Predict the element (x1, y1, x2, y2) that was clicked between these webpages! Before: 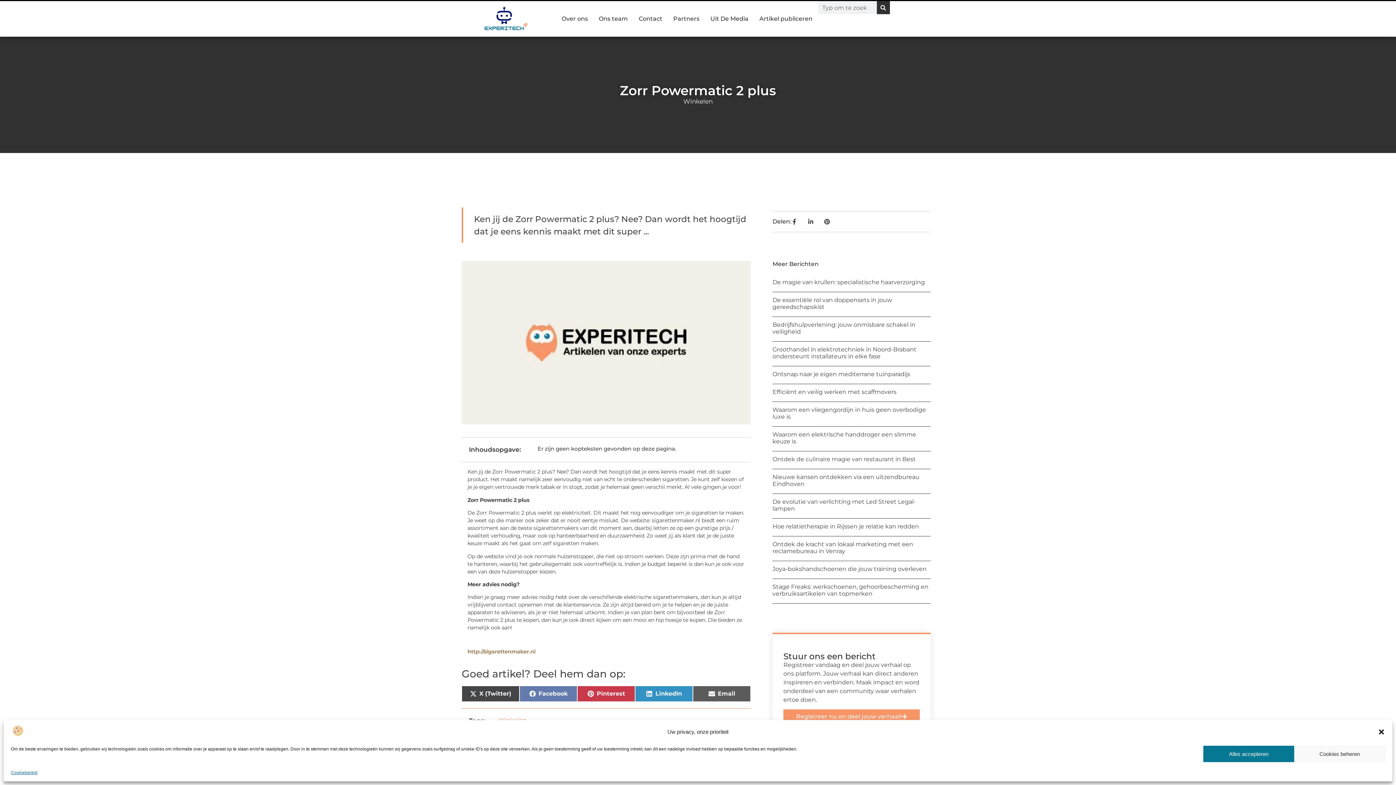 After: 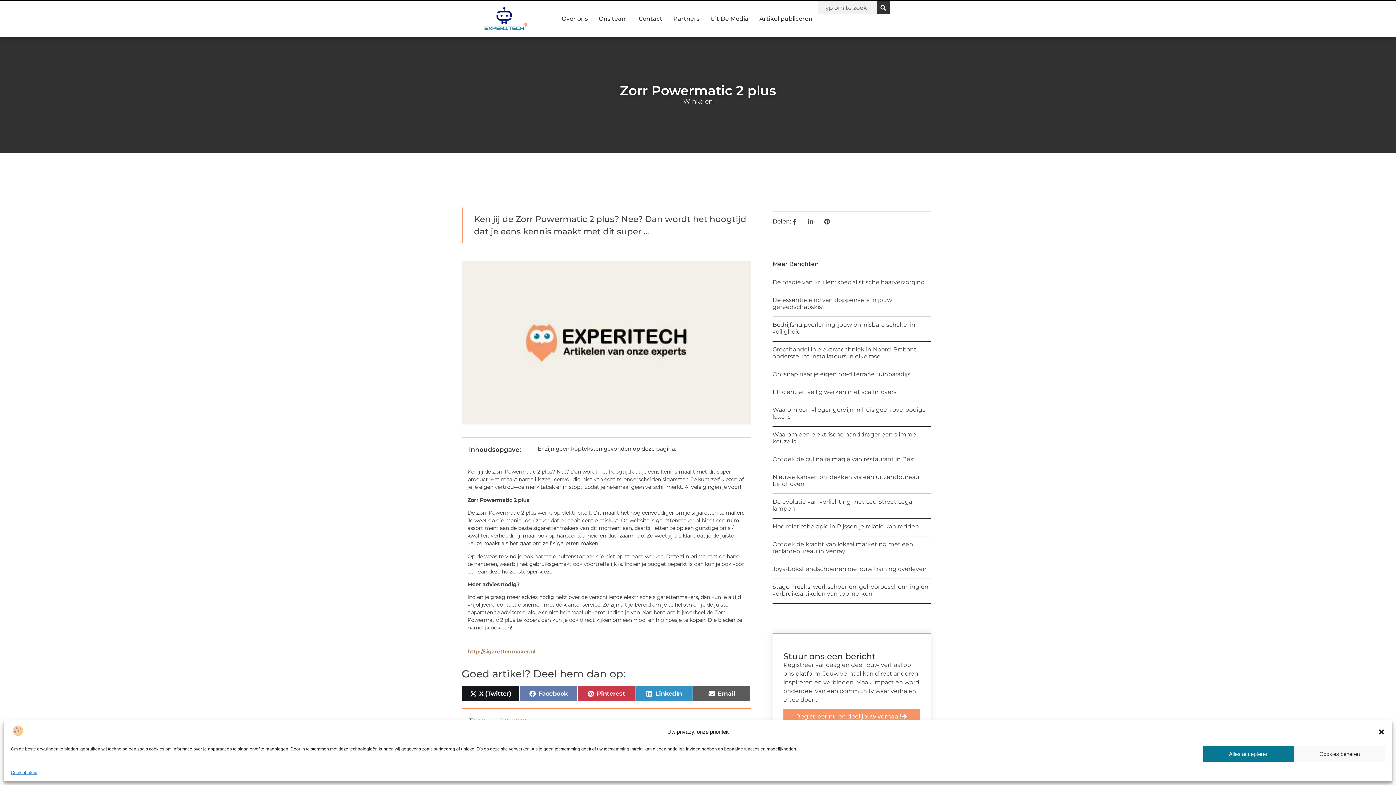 Action: bbox: (461, 686, 519, 702) label: Share on
X (Twitter)